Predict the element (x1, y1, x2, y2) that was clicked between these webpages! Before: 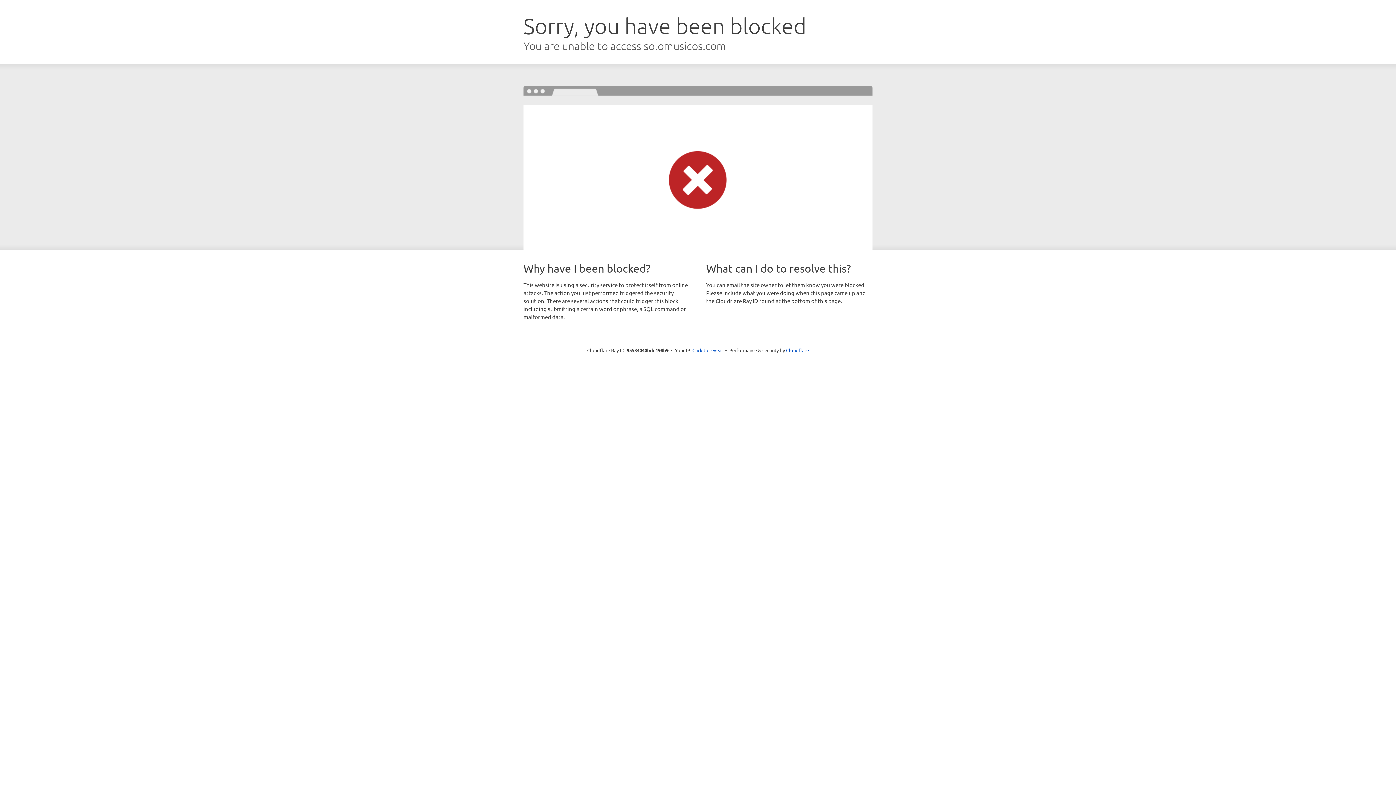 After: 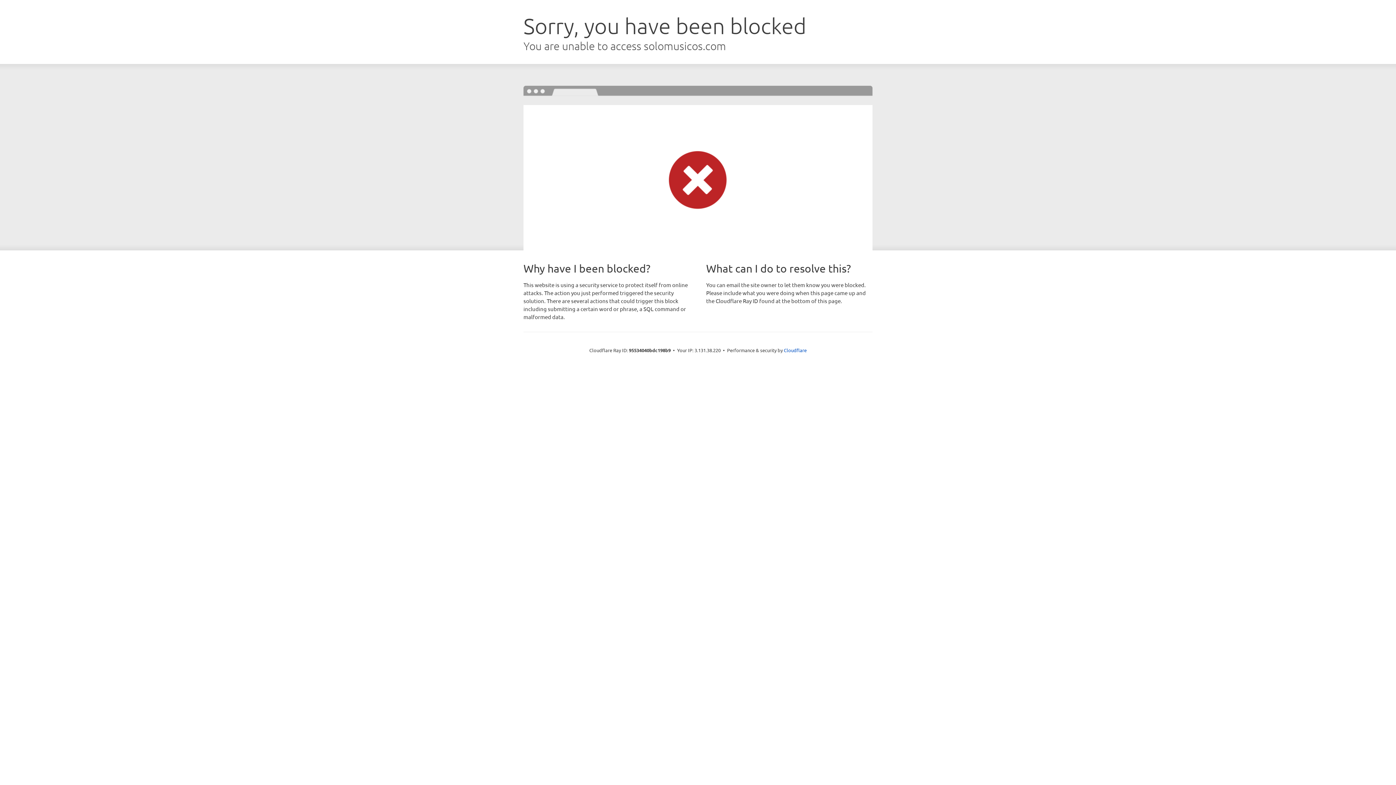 Action: label: Click to reveal bbox: (692, 346, 723, 353)